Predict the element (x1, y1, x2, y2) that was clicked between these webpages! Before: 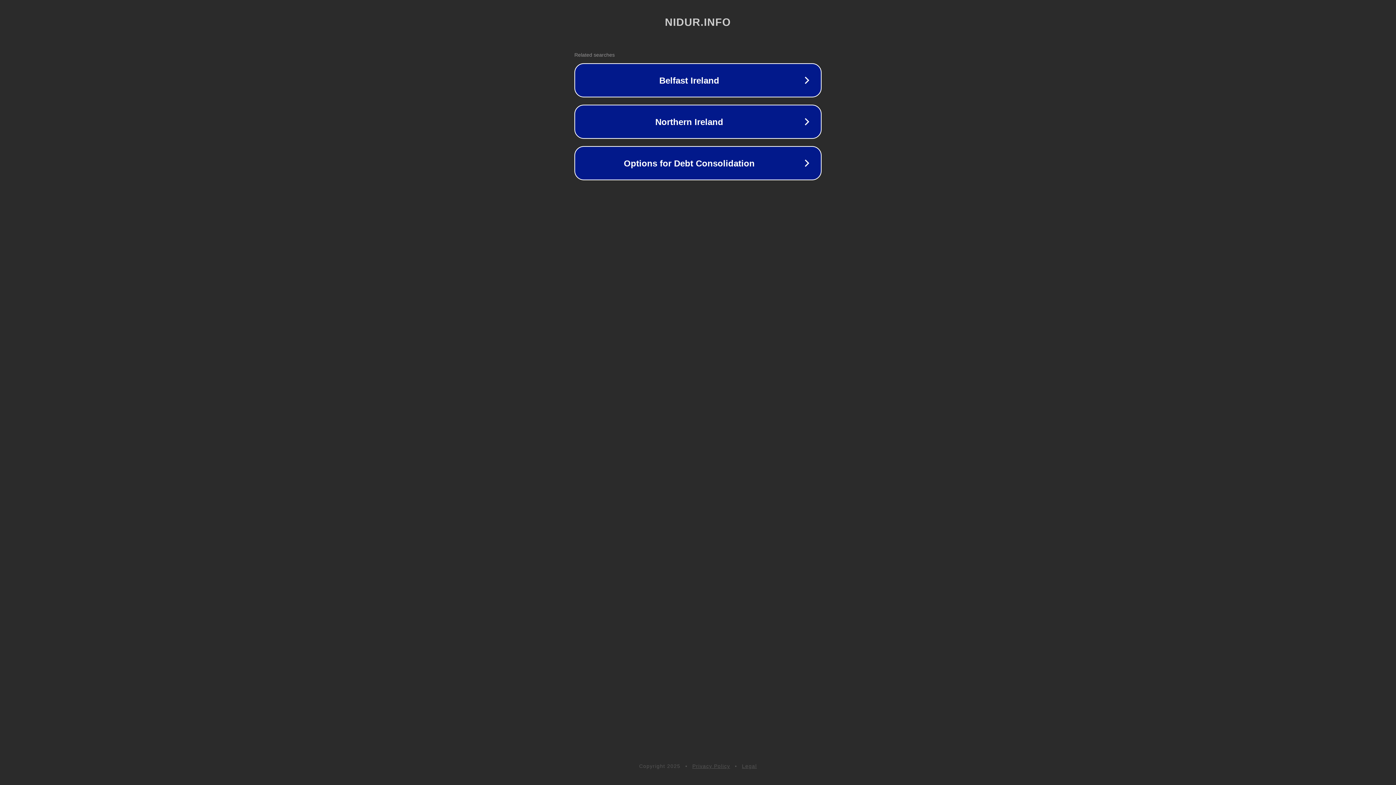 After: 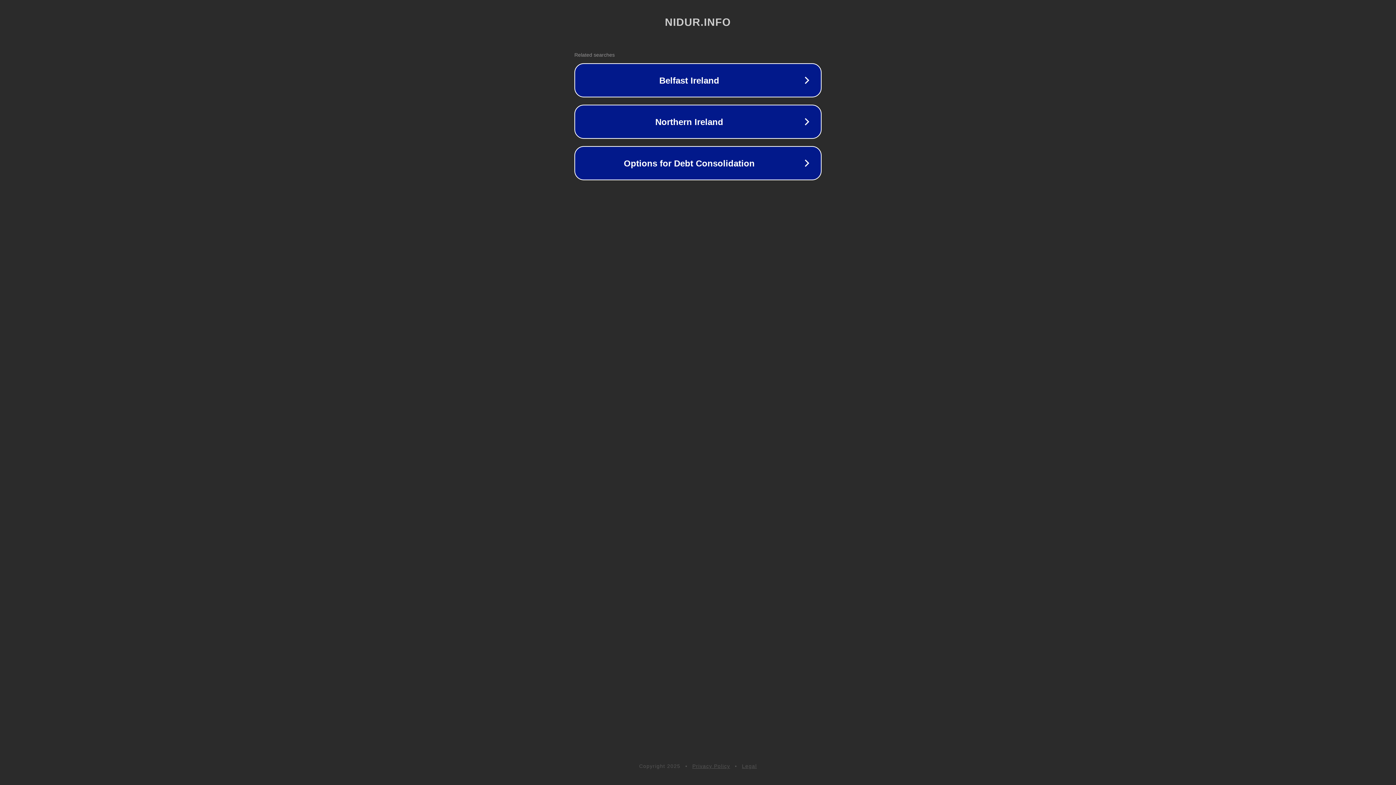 Action: bbox: (742, 763, 757, 769) label: Legal